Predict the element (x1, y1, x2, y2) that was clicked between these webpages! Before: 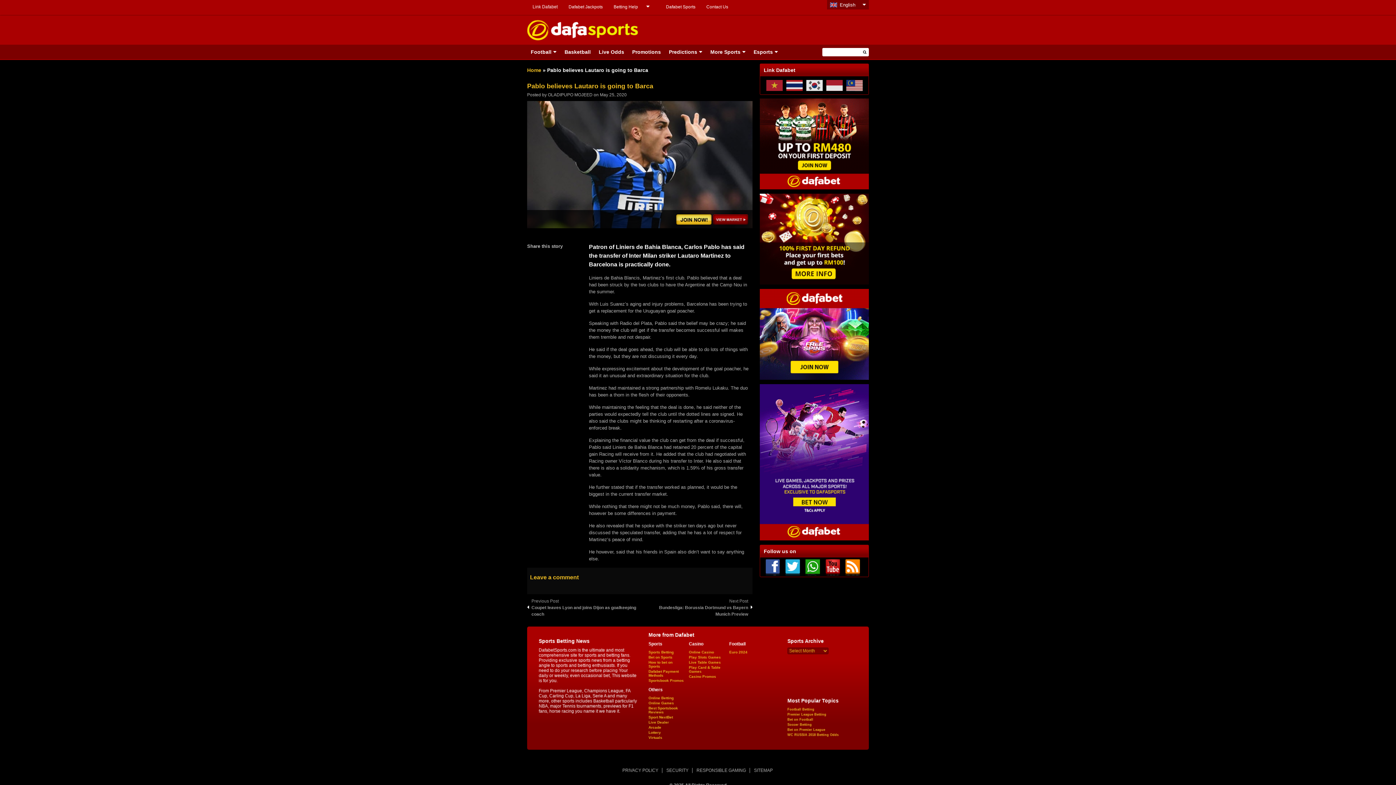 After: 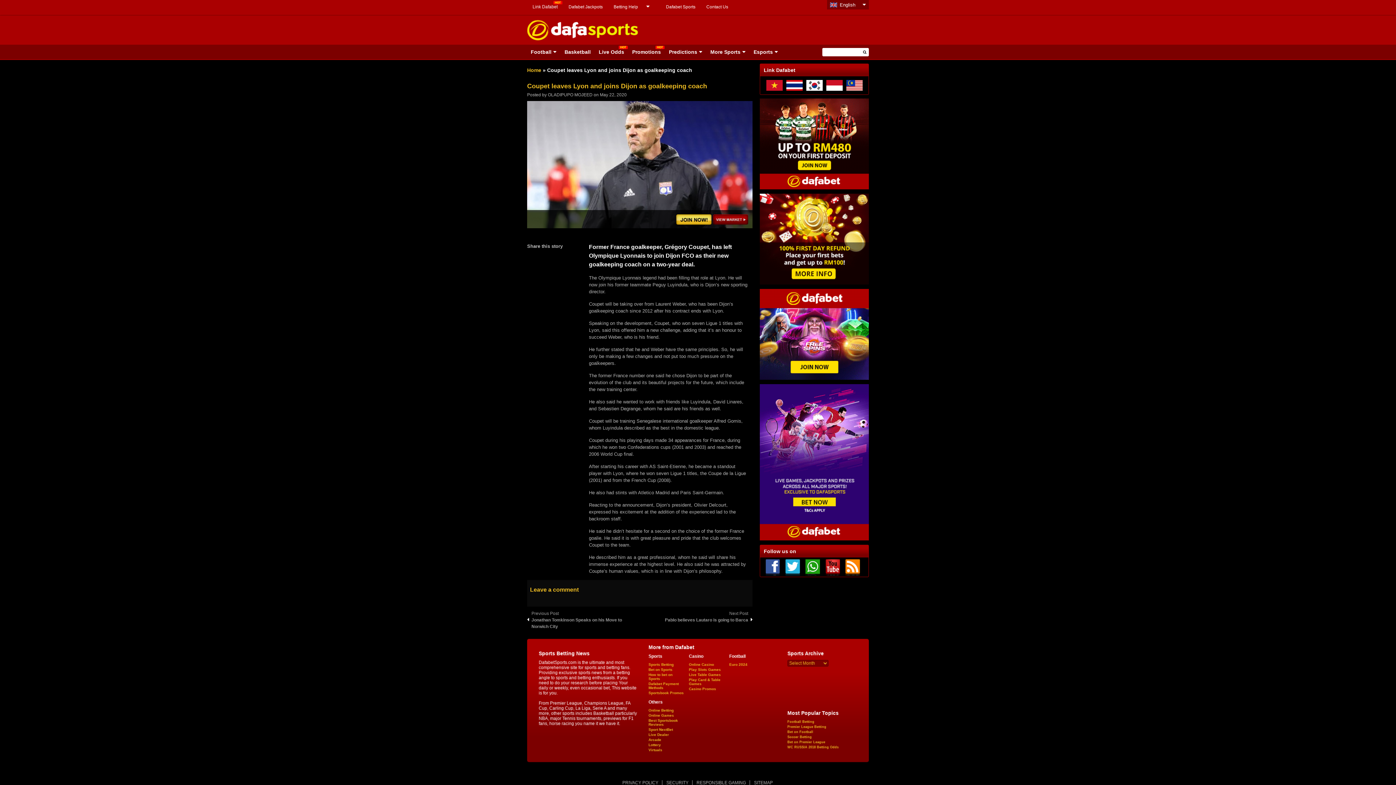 Action: bbox: (531, 598, 636, 617) label: Previous Post
Coupet leaves Lyon and joins Dijon as goalkeeping coach